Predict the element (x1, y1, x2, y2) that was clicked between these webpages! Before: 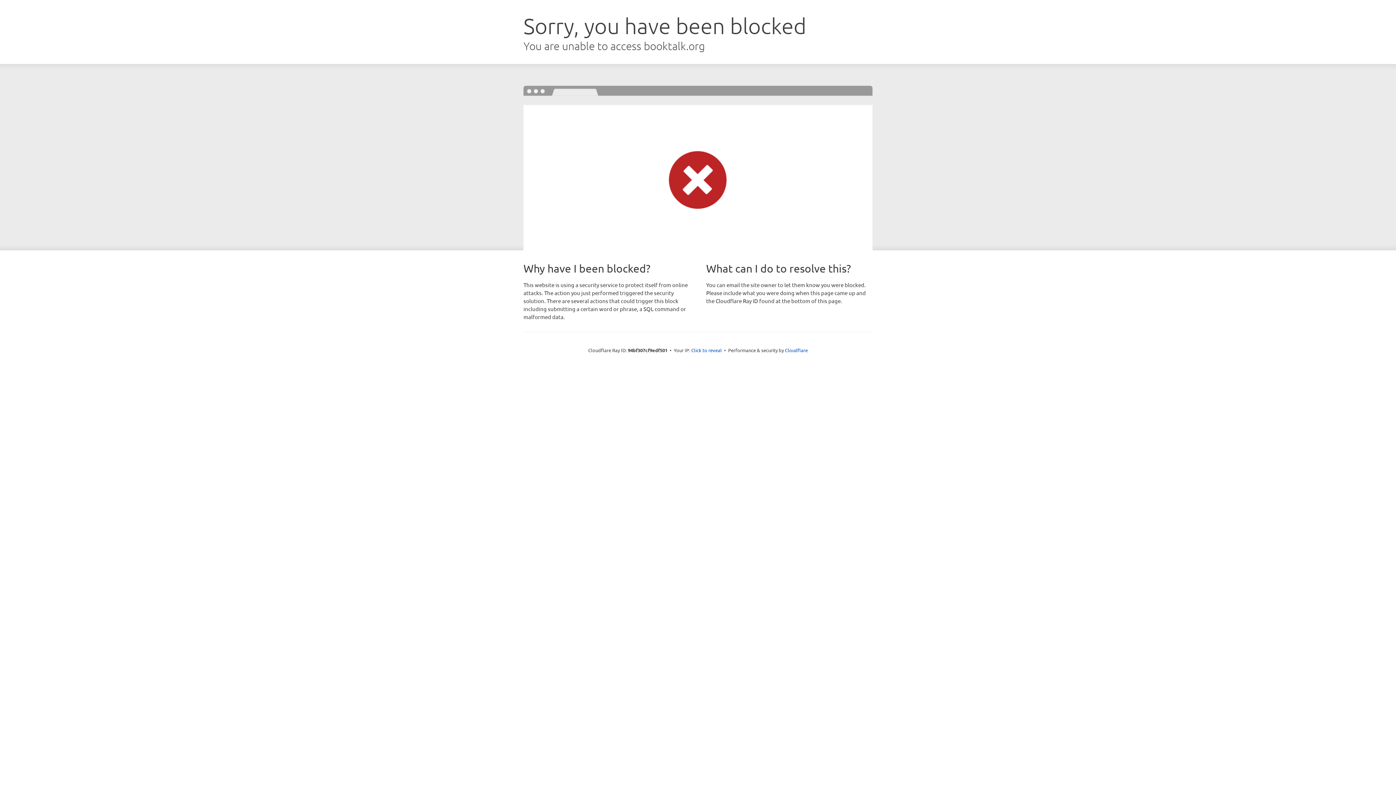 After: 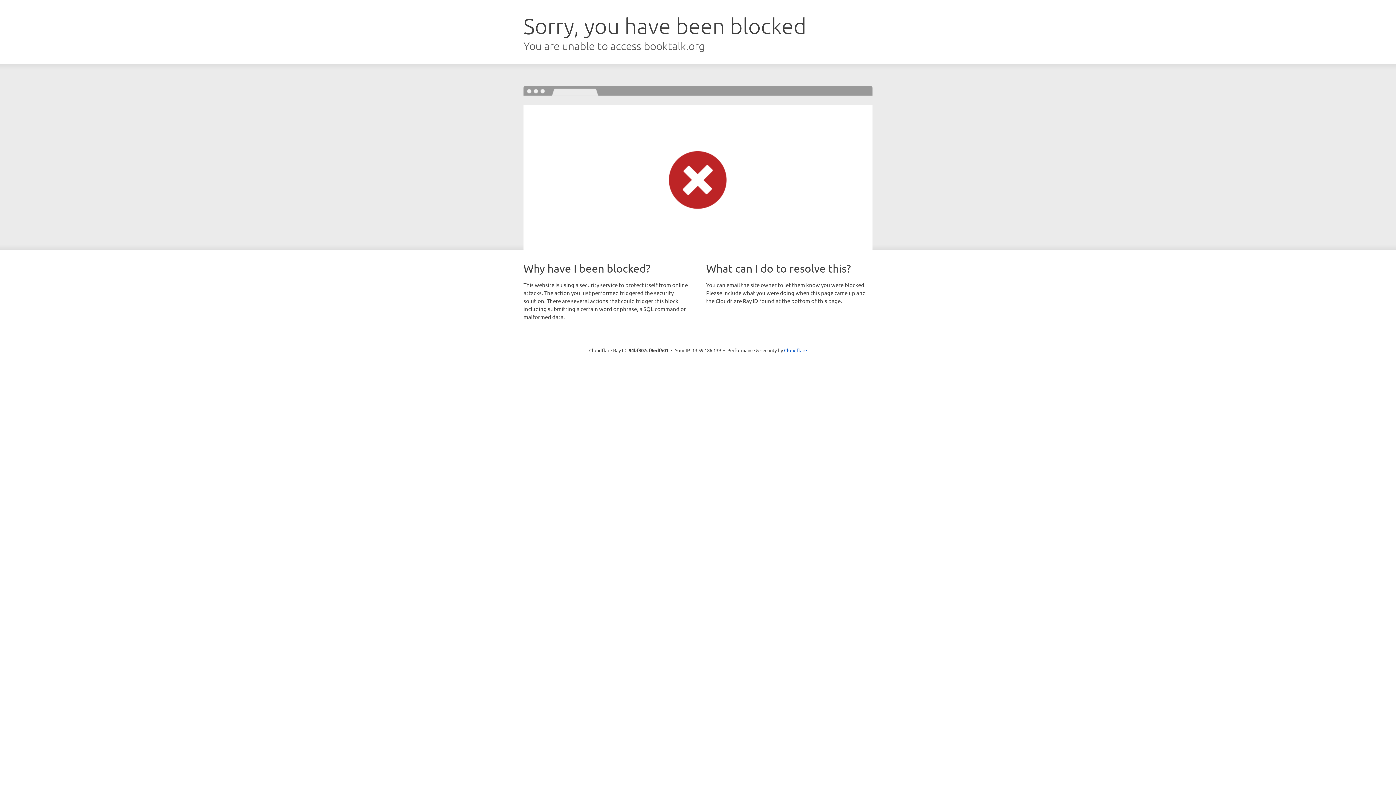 Action: label: Click to reveal bbox: (691, 346, 722, 353)